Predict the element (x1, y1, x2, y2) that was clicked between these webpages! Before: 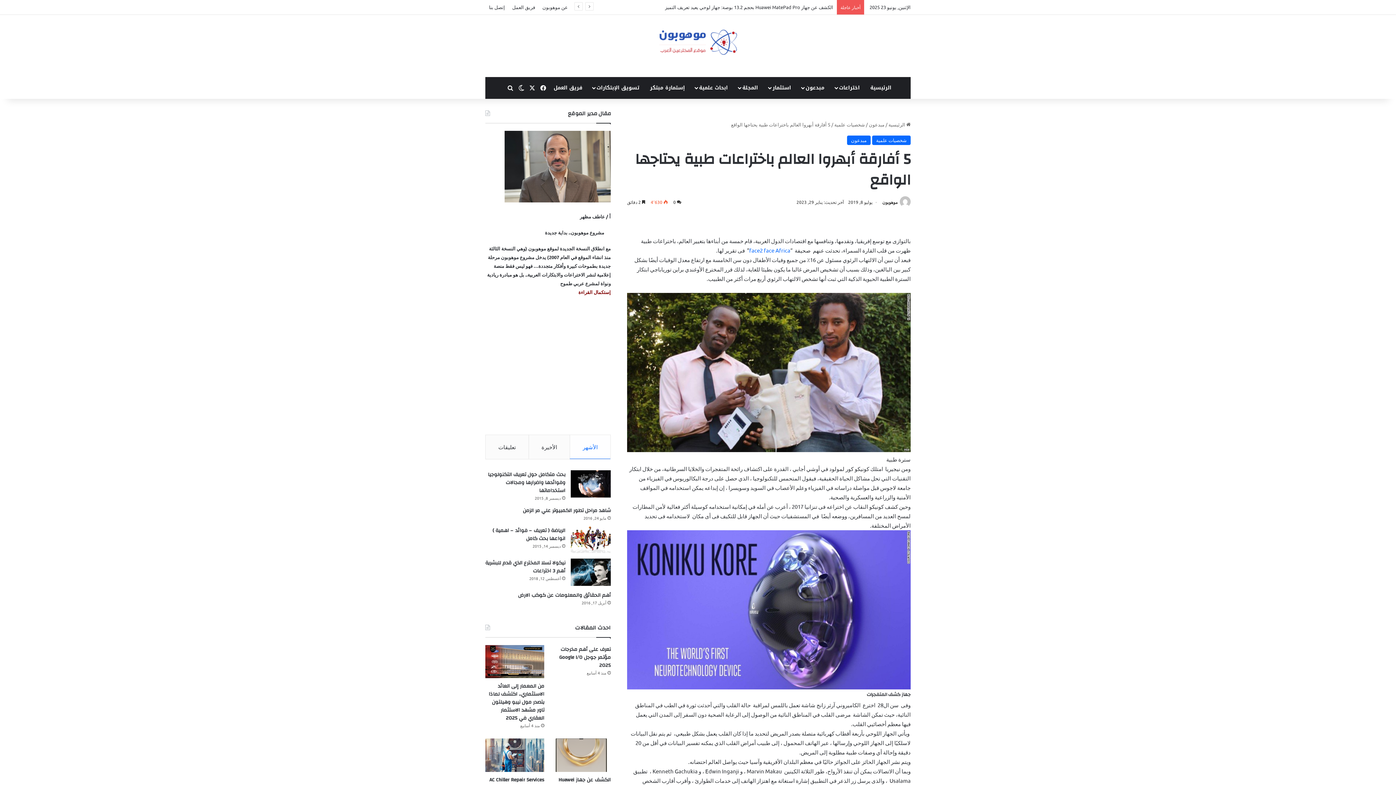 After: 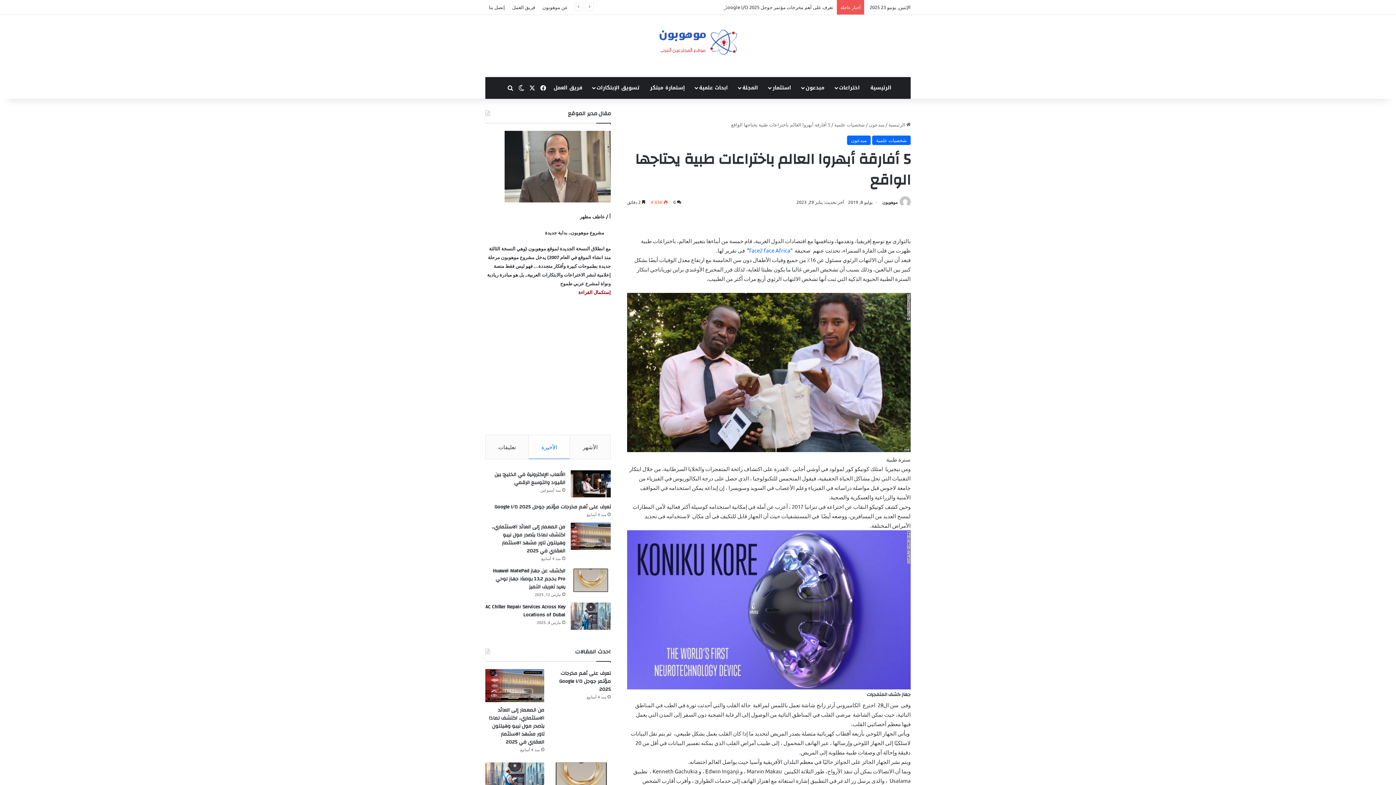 Action: bbox: (528, 435, 569, 459) label: الأخيرة